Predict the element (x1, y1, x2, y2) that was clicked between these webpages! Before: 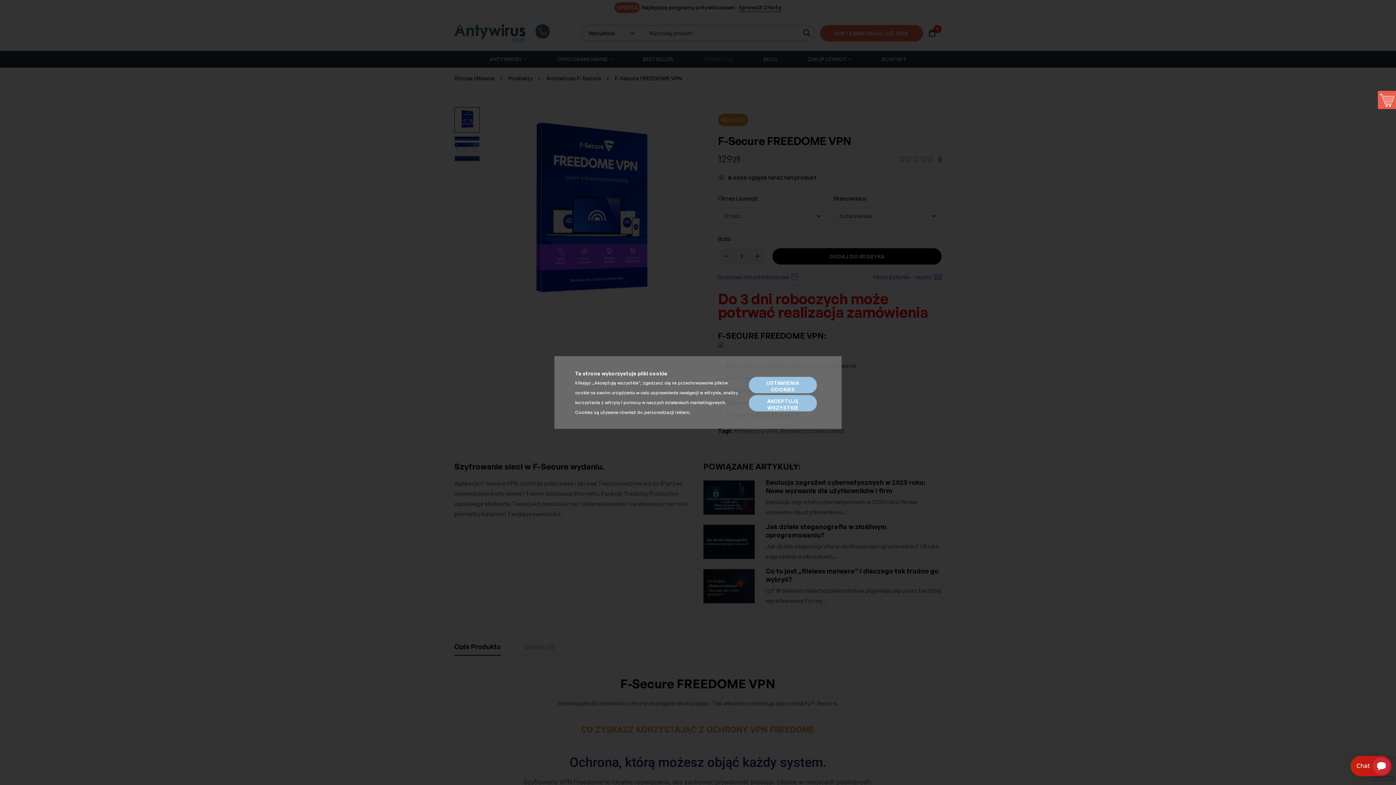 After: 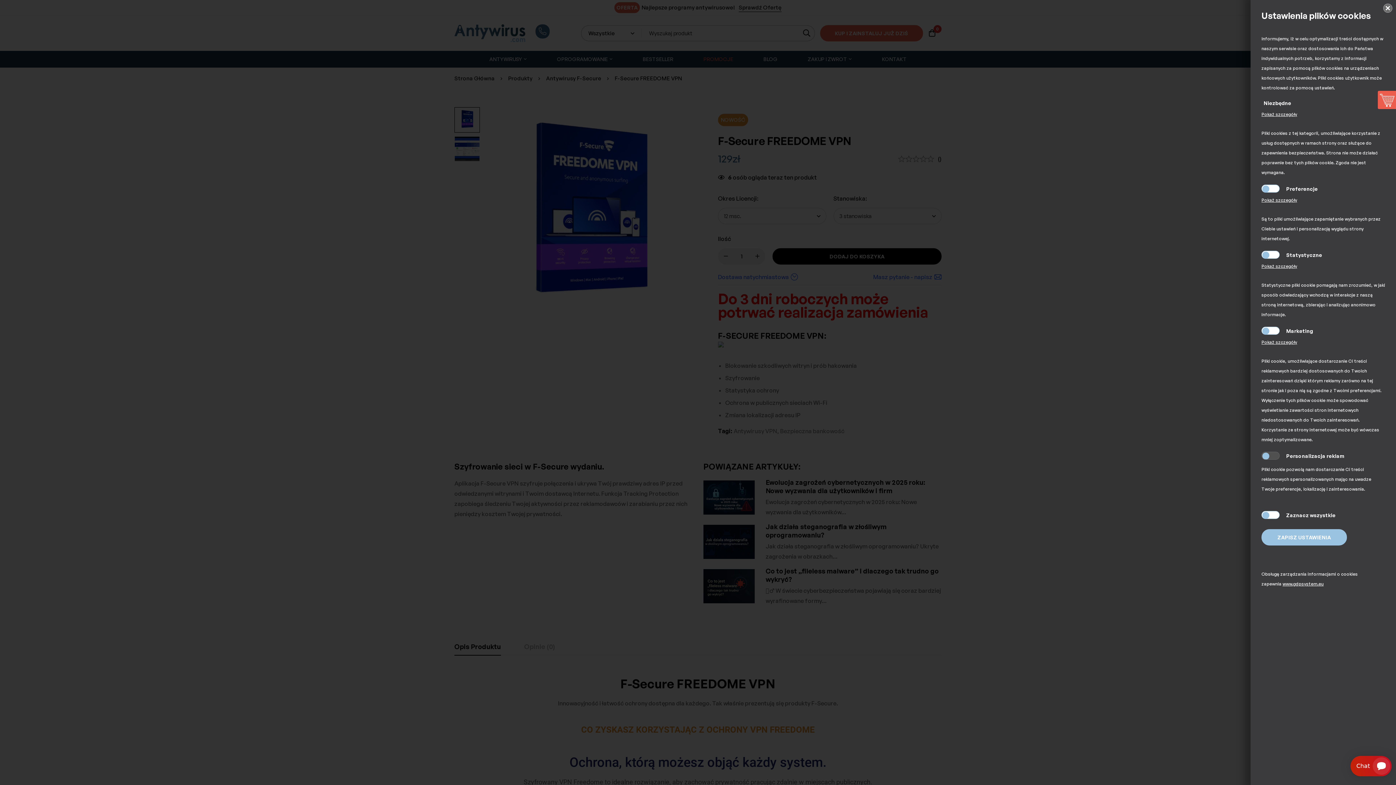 Action: label: USTAWIENIA COOKIES bbox: (749, 377, 817, 393)